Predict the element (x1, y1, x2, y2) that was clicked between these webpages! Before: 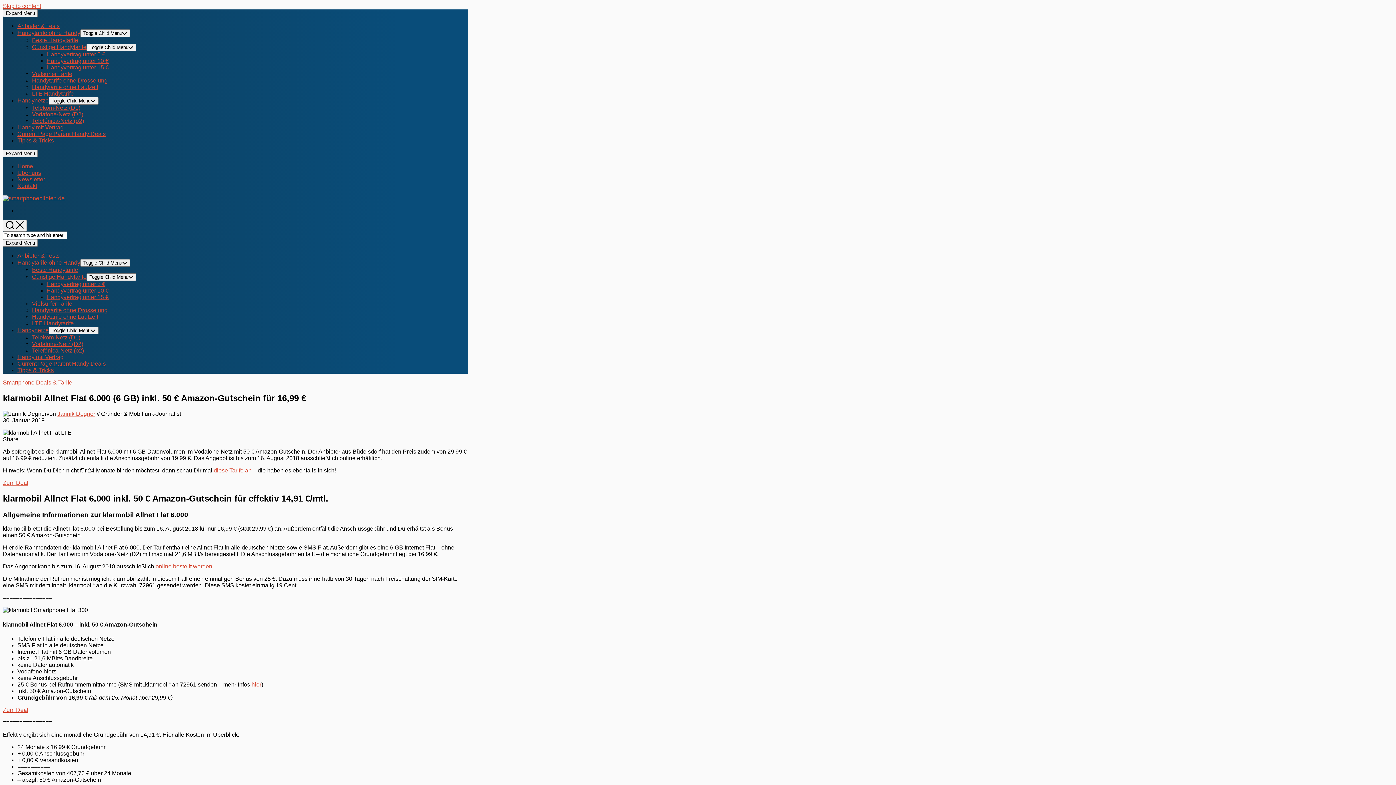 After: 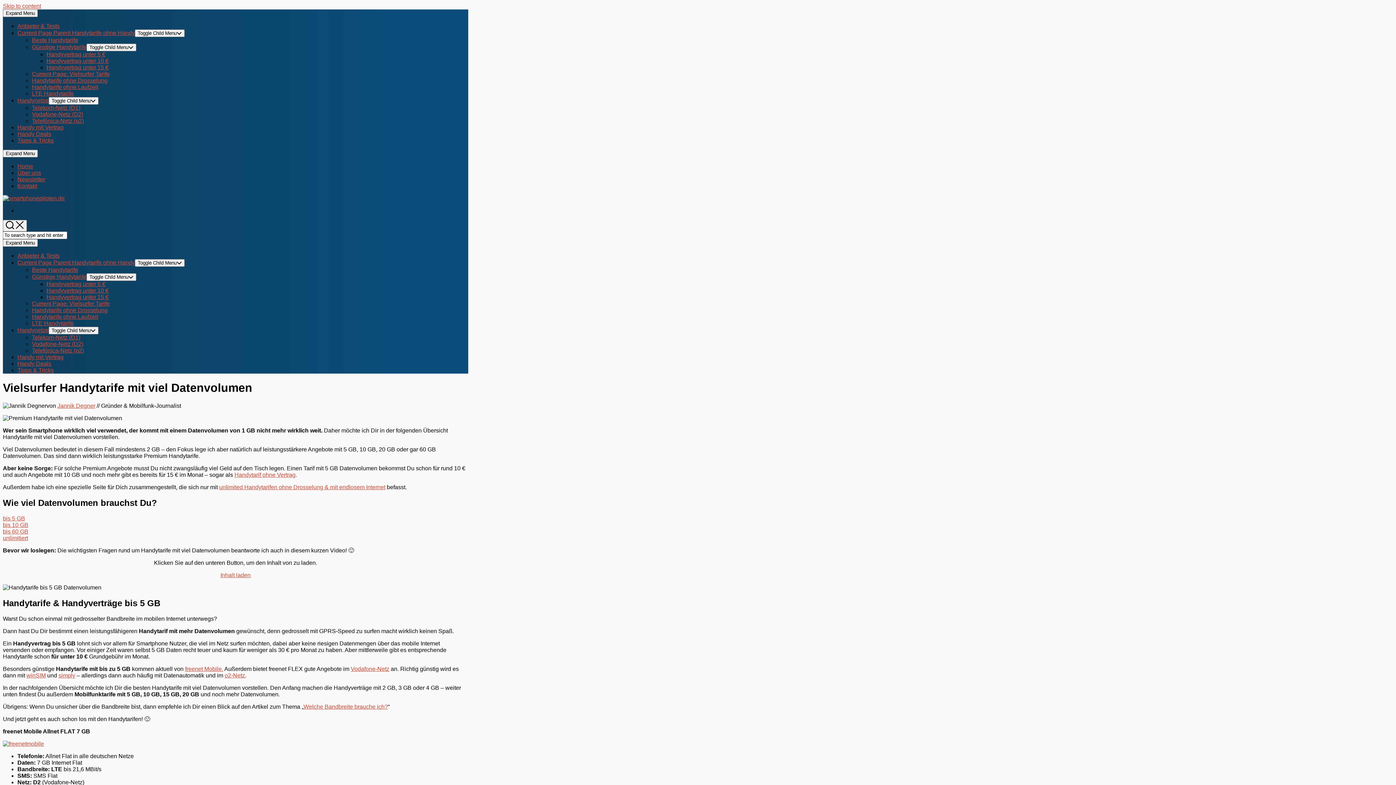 Action: bbox: (32, 70, 72, 77) label: Vielsurfer Tarife